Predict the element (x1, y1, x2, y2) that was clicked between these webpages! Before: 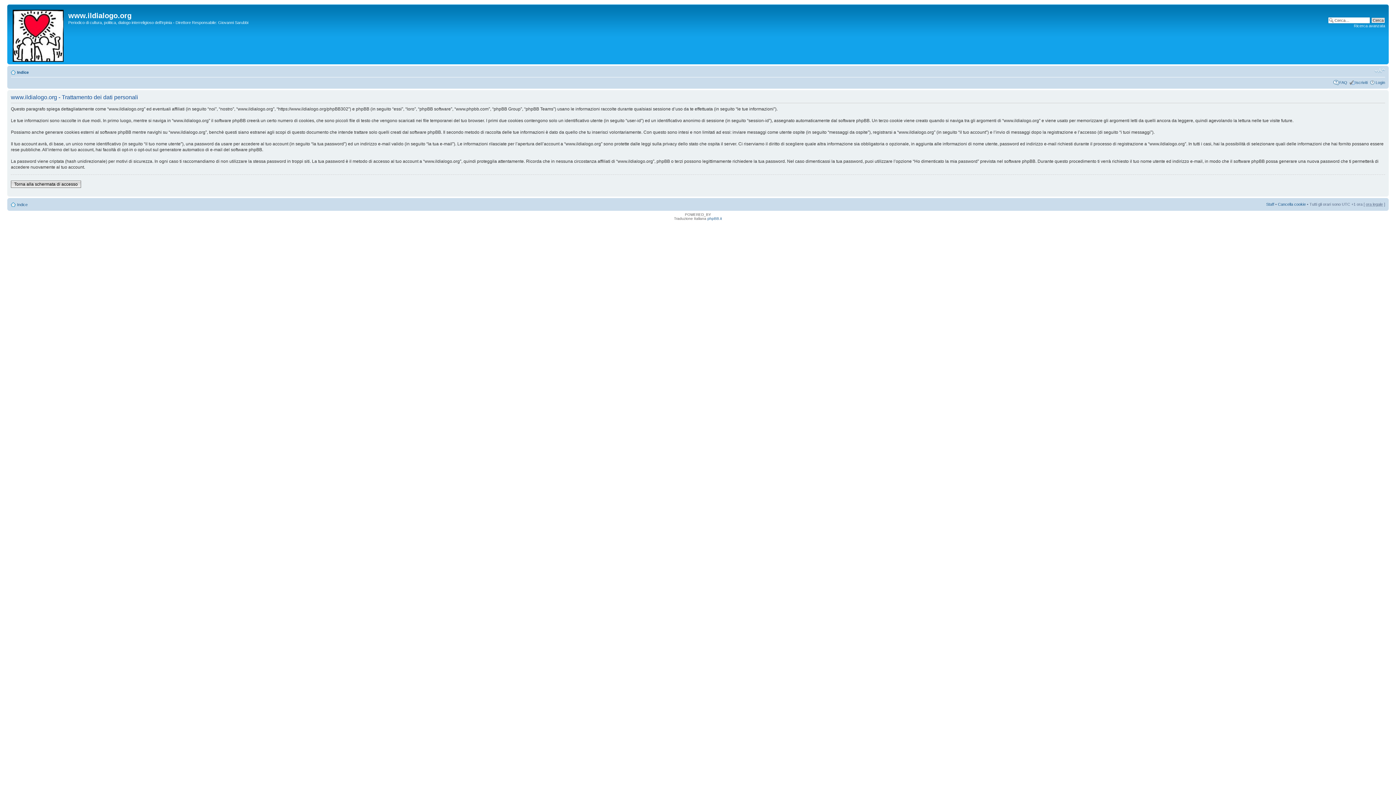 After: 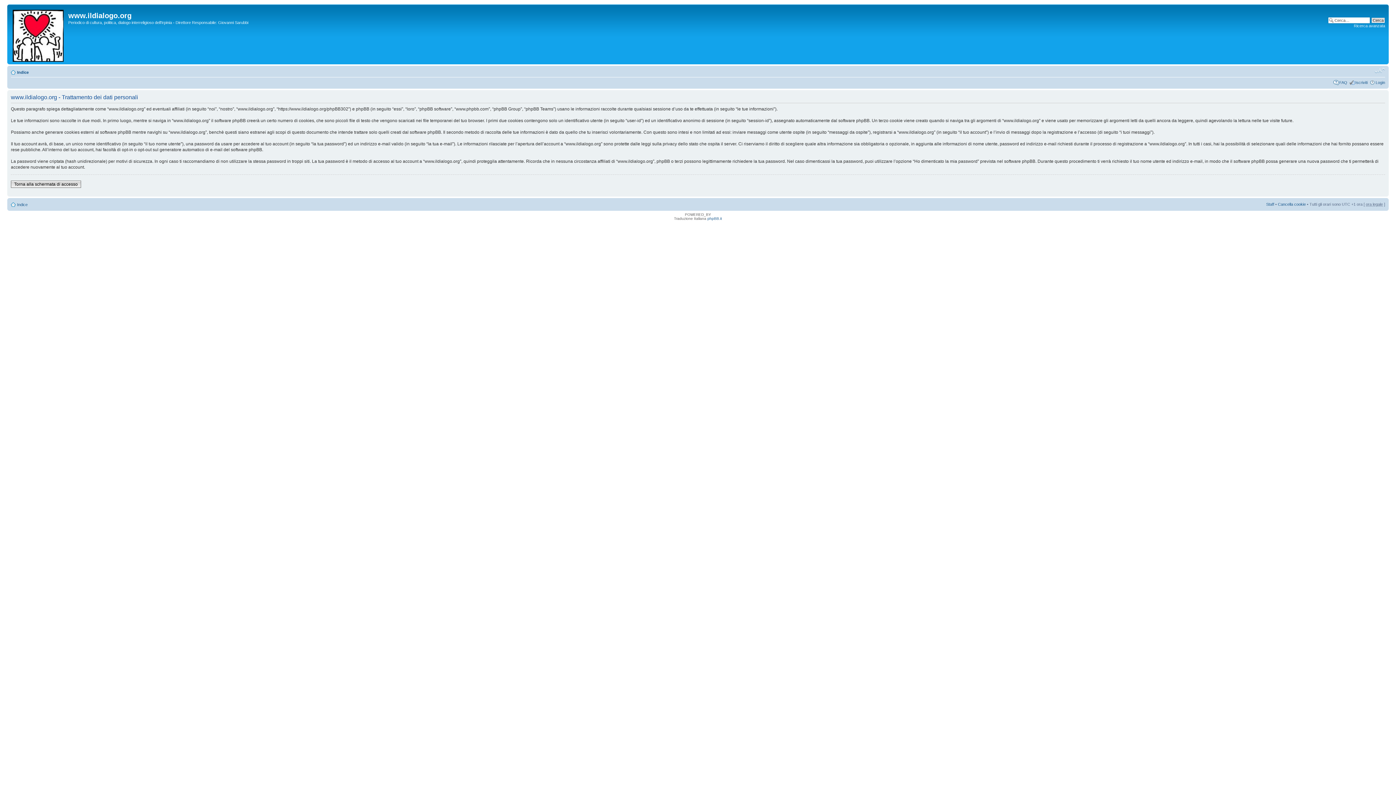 Action: label: Modifica dimensione carattere bbox: (1374, 67, 1385, 74)